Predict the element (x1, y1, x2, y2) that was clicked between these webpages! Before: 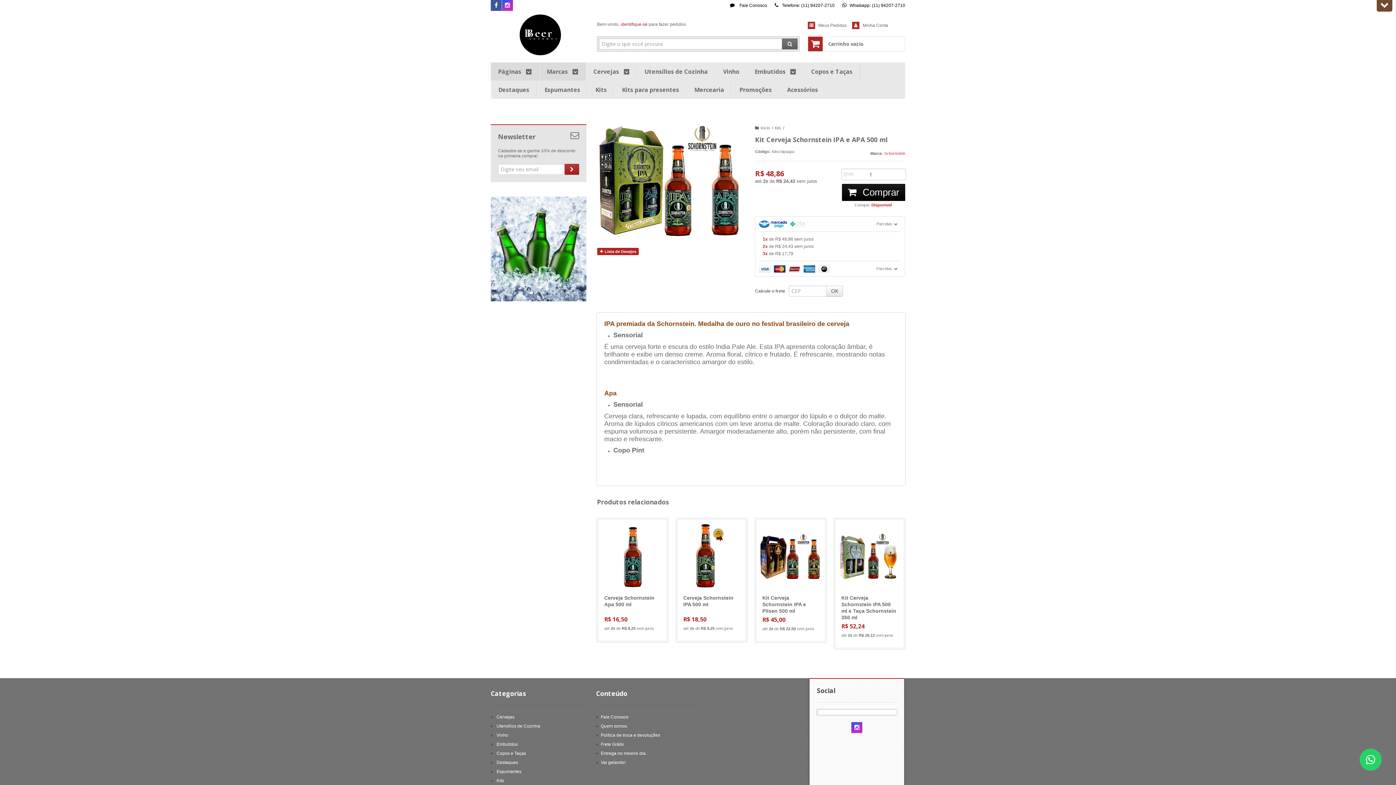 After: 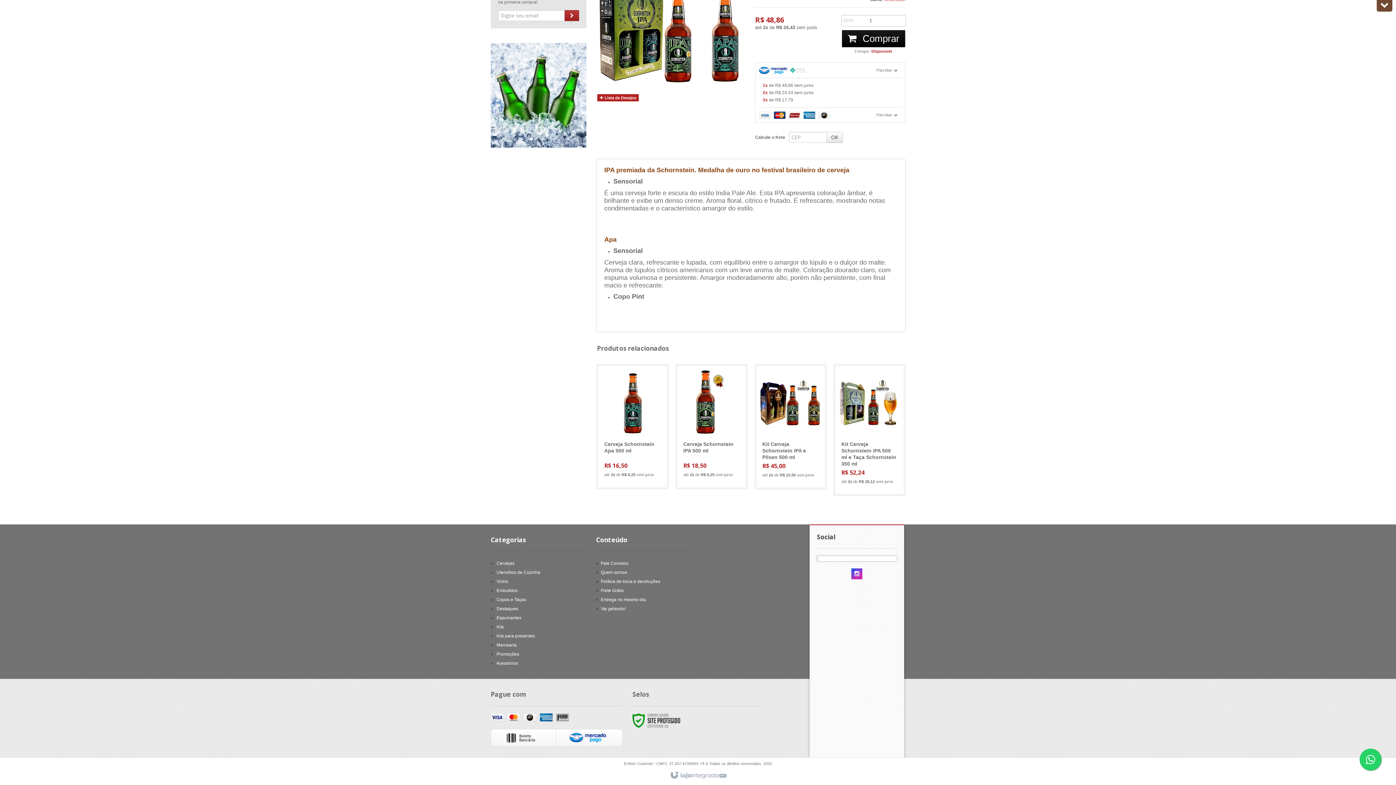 Action: label: Parcelas  bbox: (759, 261, 901, 276)